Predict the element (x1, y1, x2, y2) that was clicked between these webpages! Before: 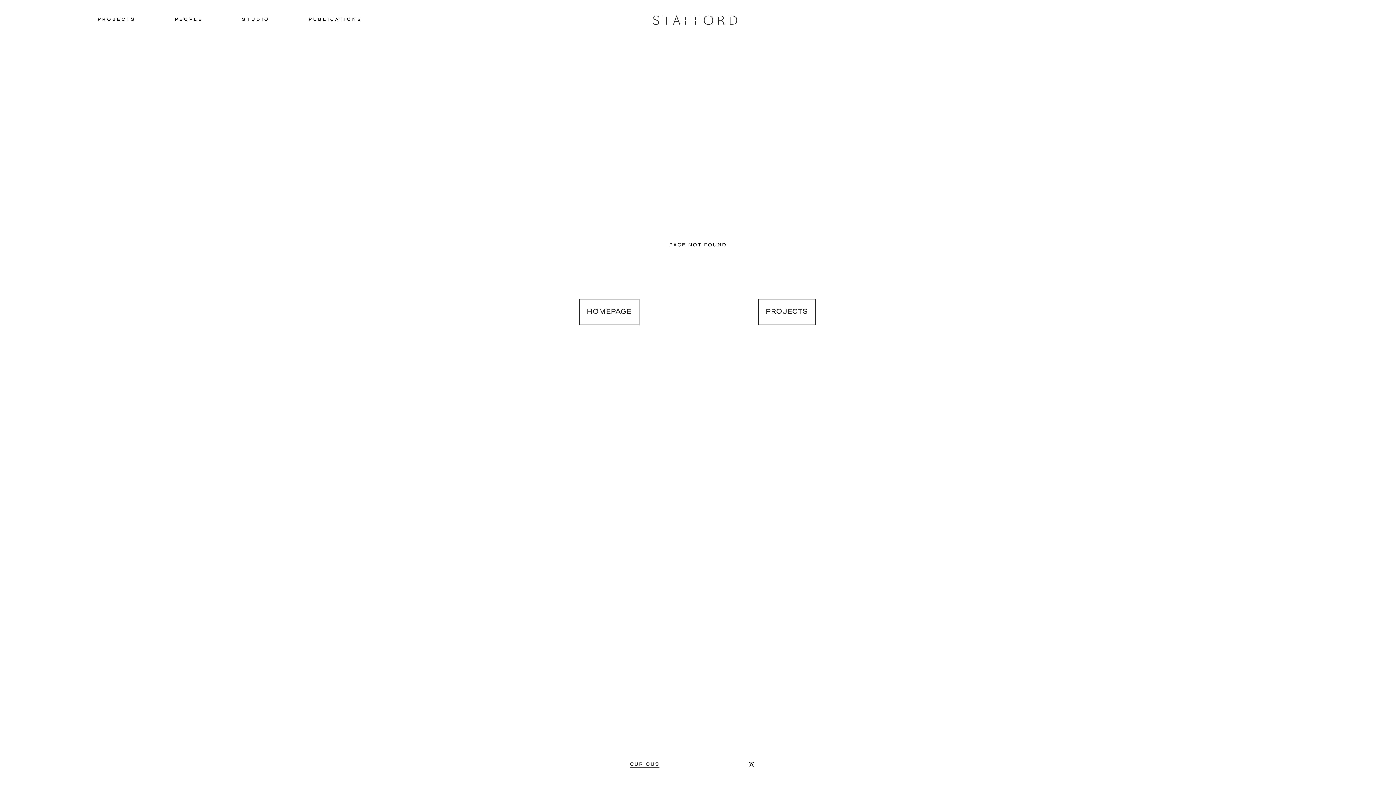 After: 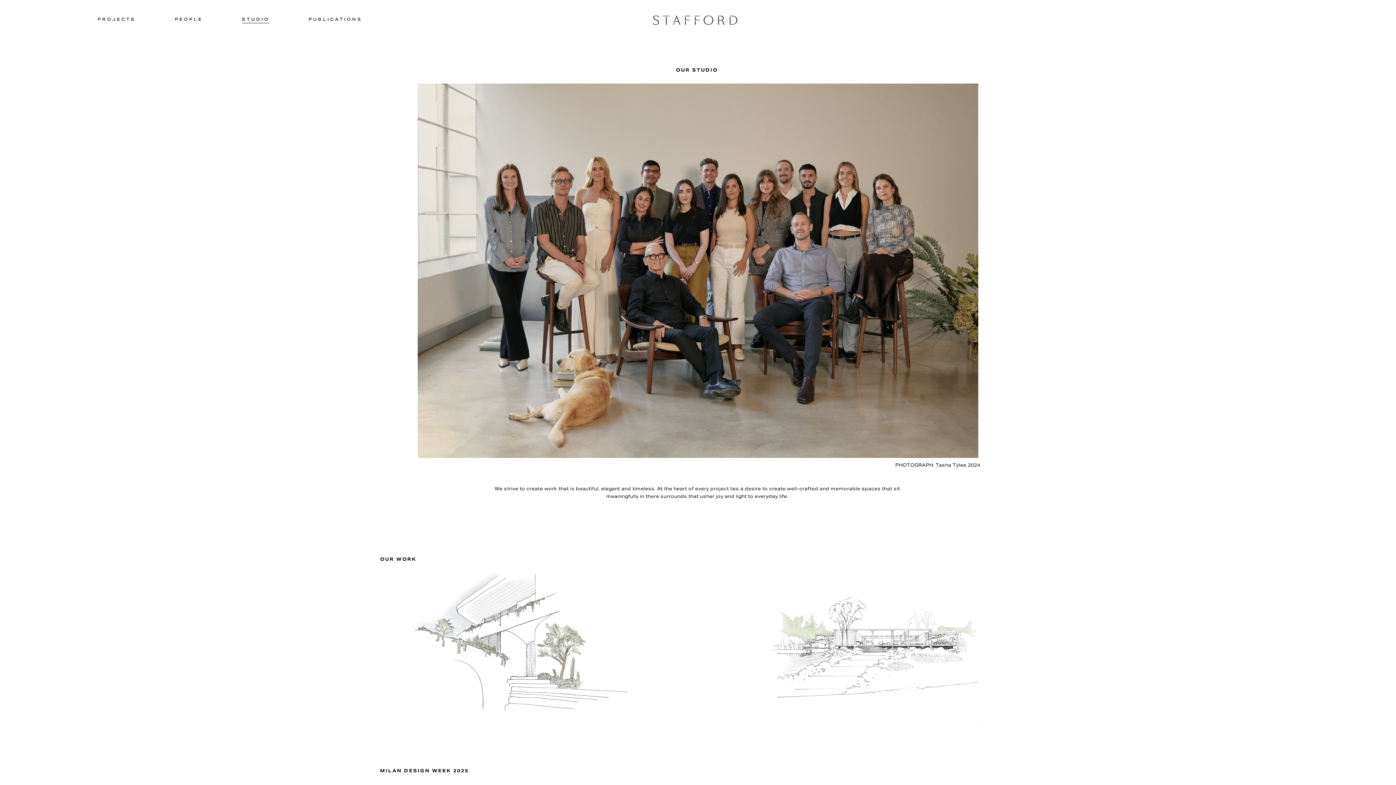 Action: label: STUDIO bbox: (242, 15, 269, 23)